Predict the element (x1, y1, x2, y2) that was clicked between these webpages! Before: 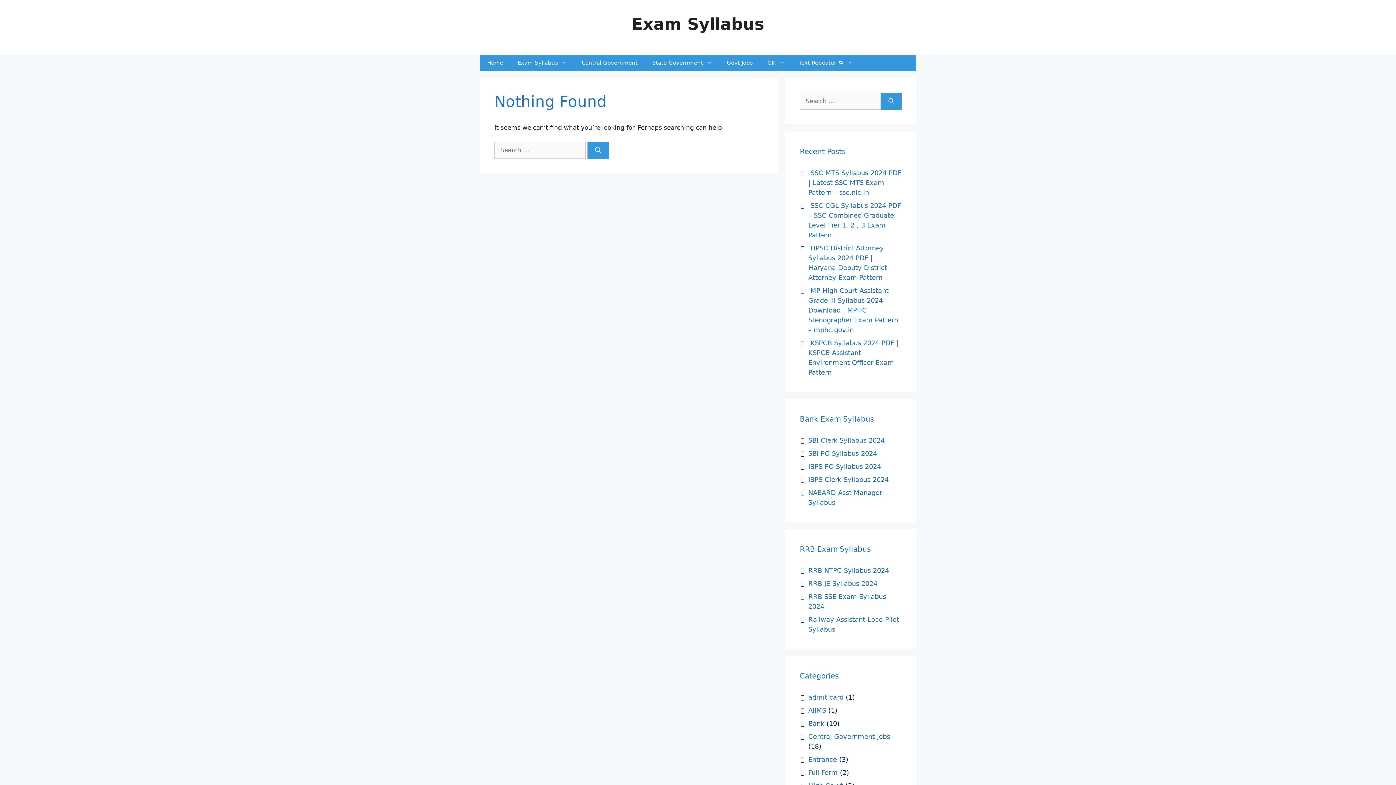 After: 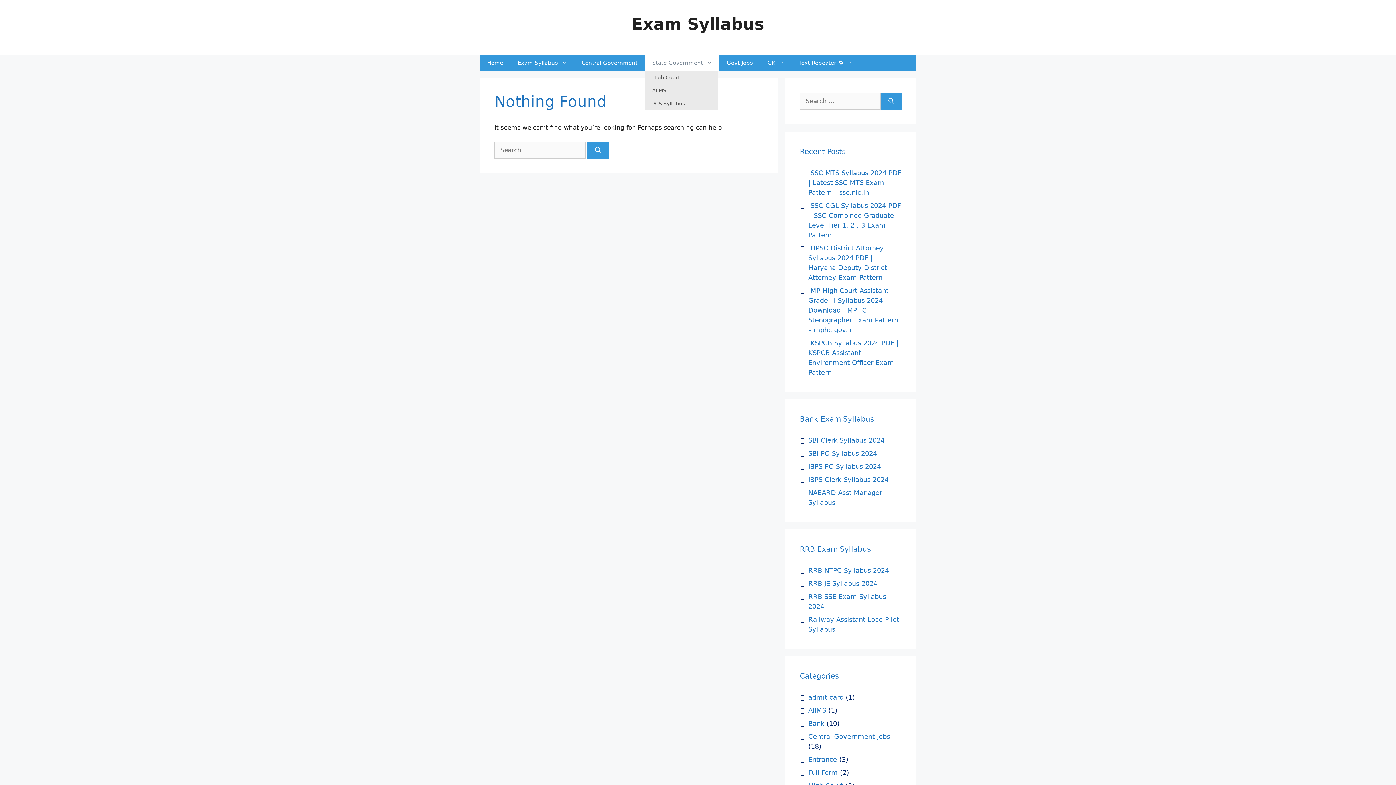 Action: label: State Government bbox: (645, 54, 719, 70)